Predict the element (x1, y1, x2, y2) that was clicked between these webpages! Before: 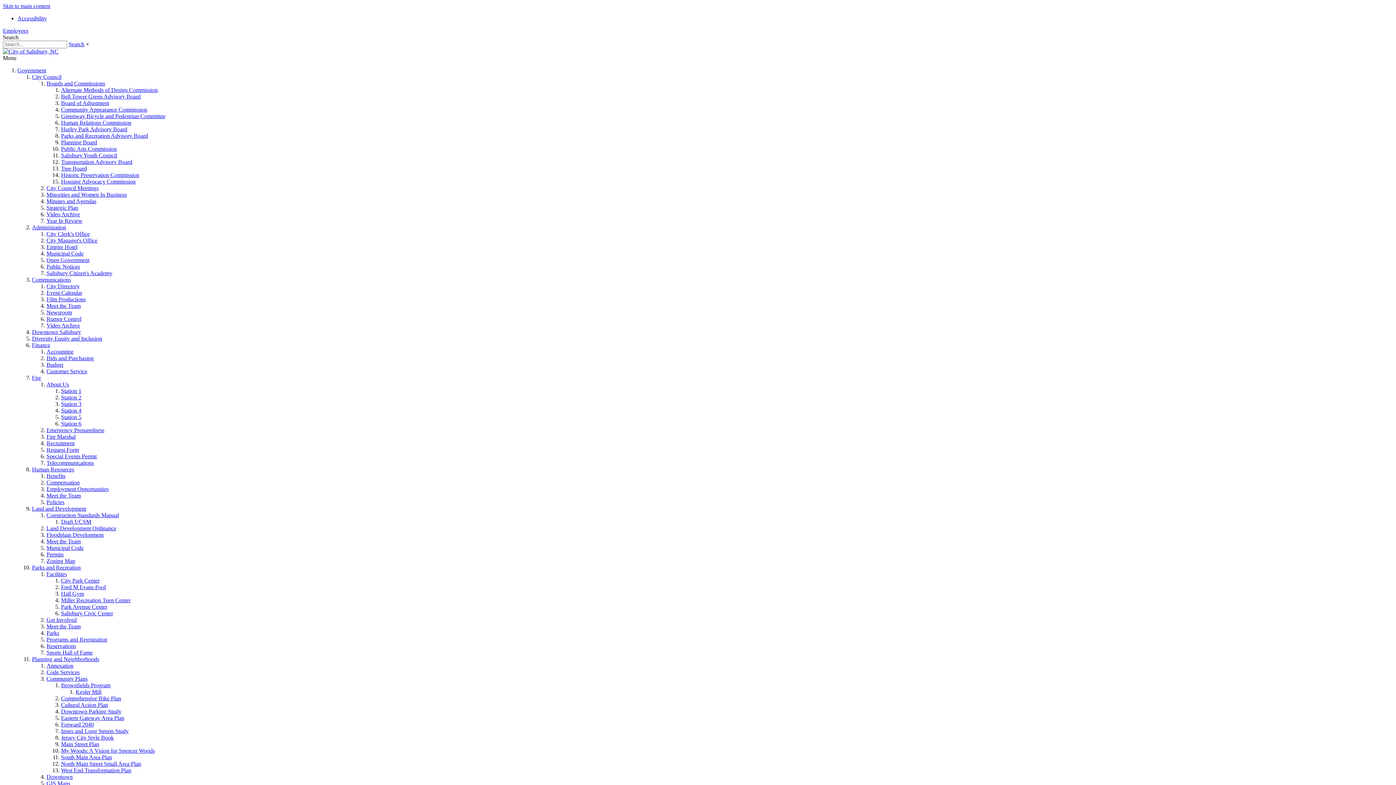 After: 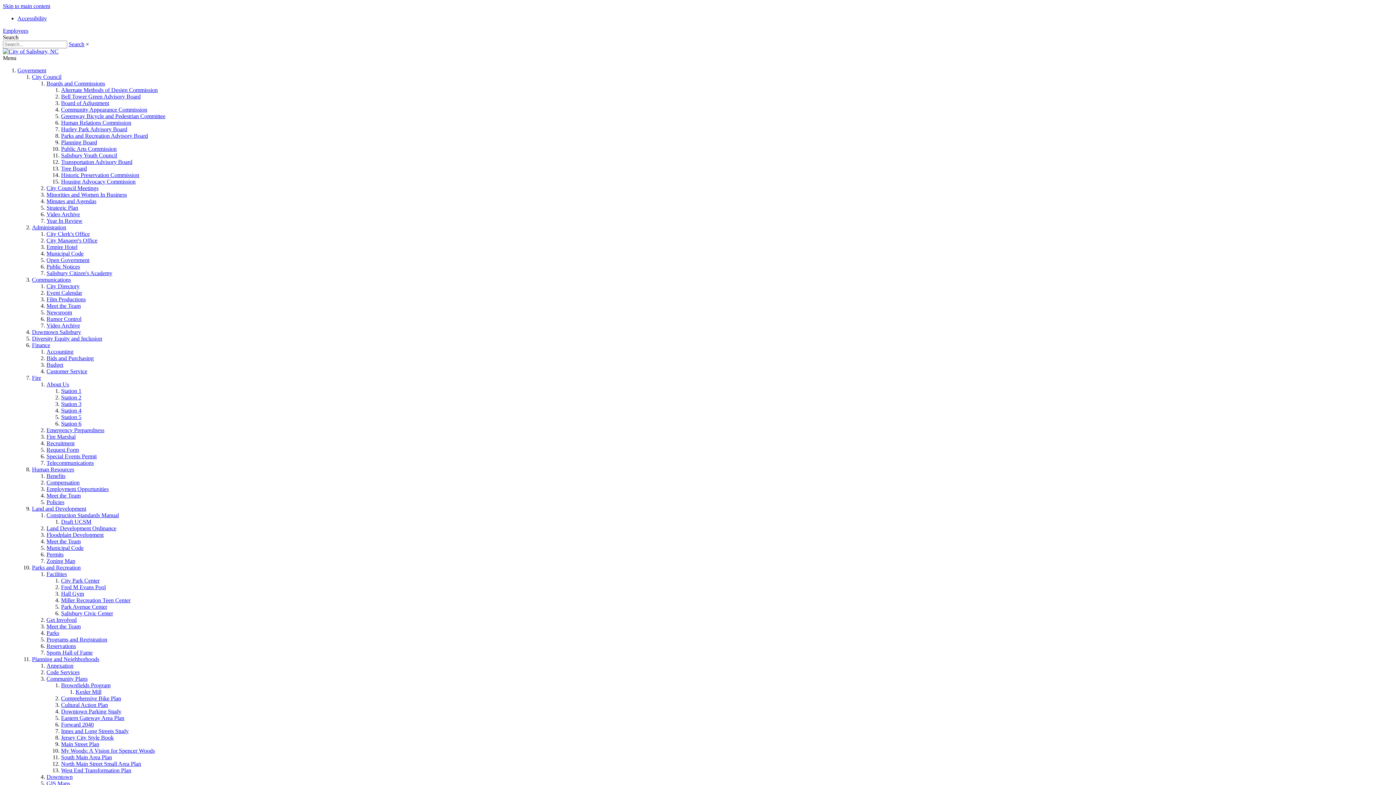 Action: label: Construction Standards Manual bbox: (46, 512, 118, 518)